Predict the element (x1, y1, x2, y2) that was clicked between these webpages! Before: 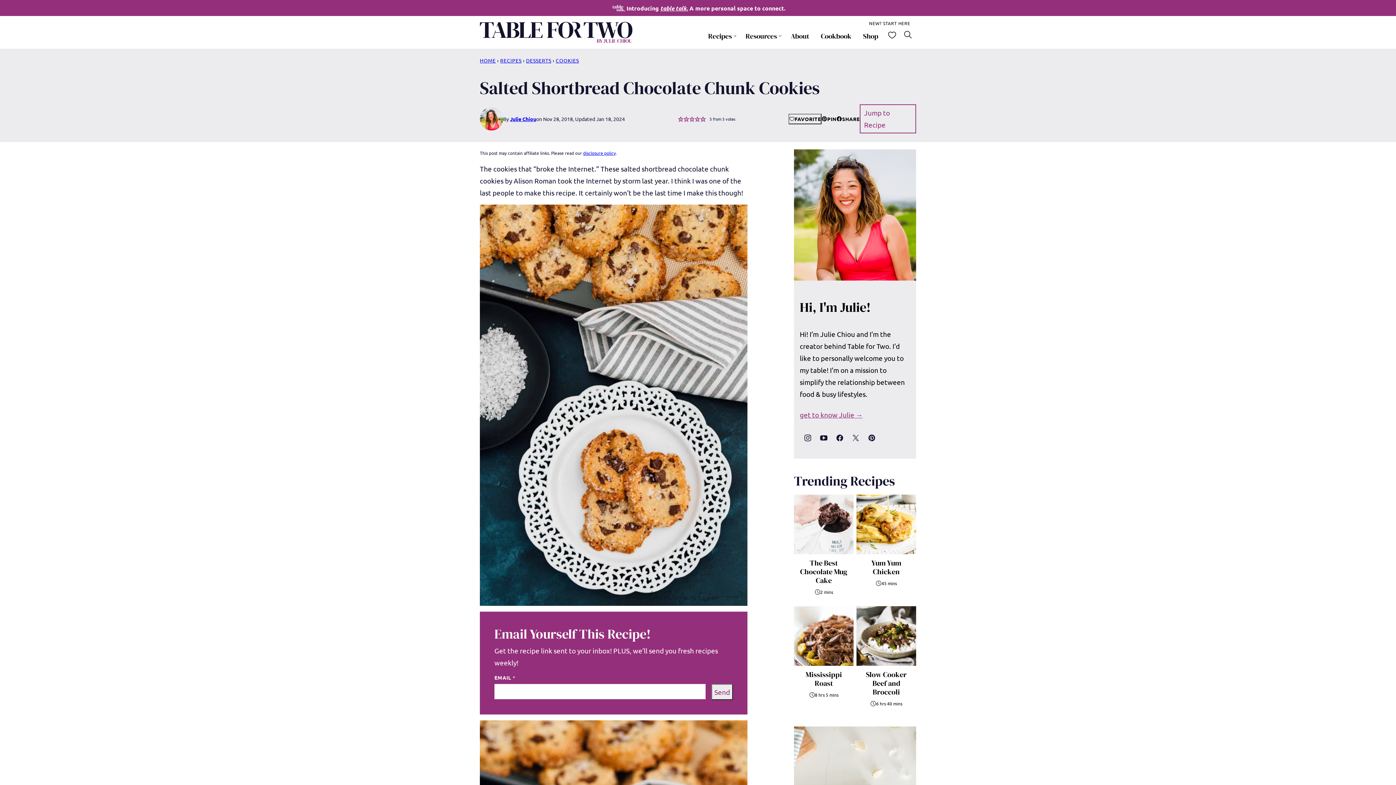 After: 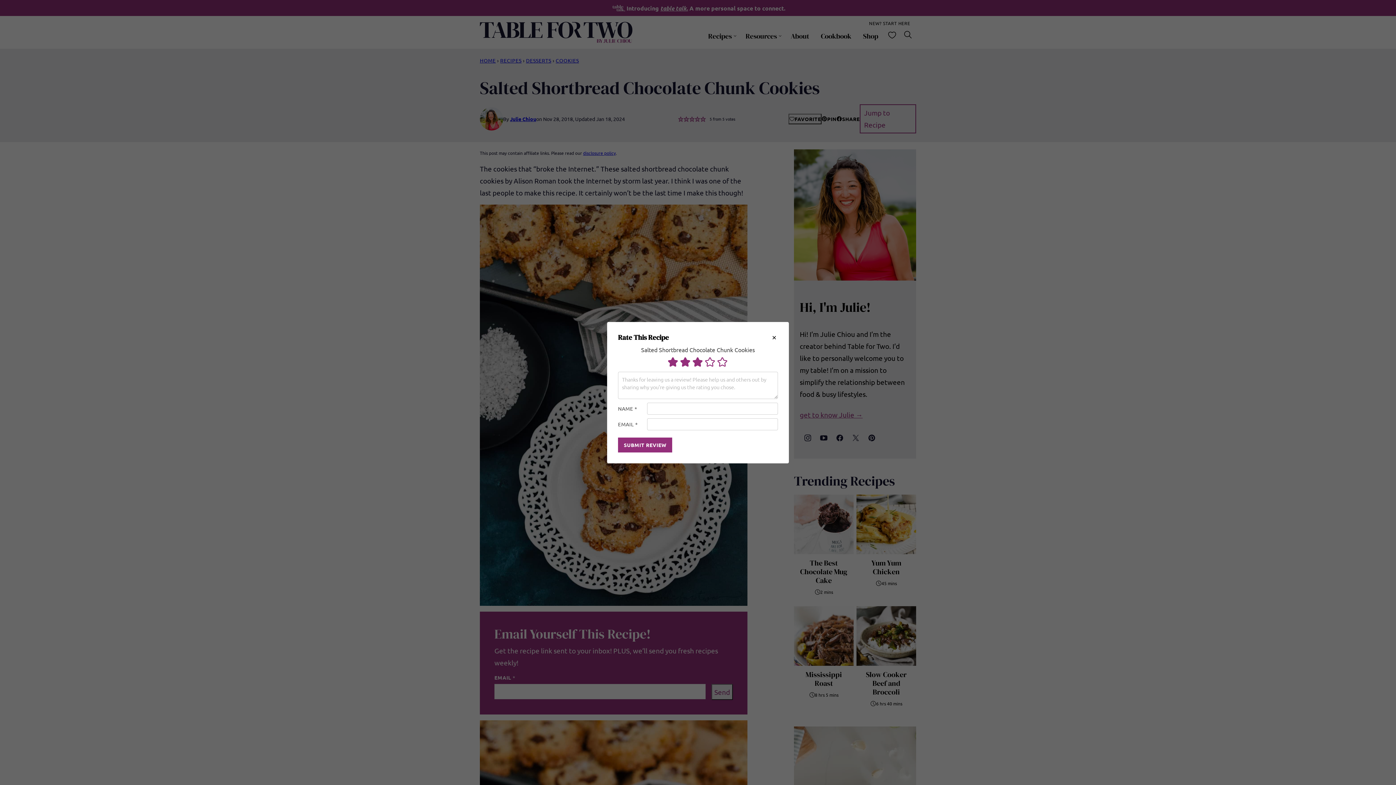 Action: label: Rate this recipe 3 out of 5 stars bbox: (689, 115, 694, 122)